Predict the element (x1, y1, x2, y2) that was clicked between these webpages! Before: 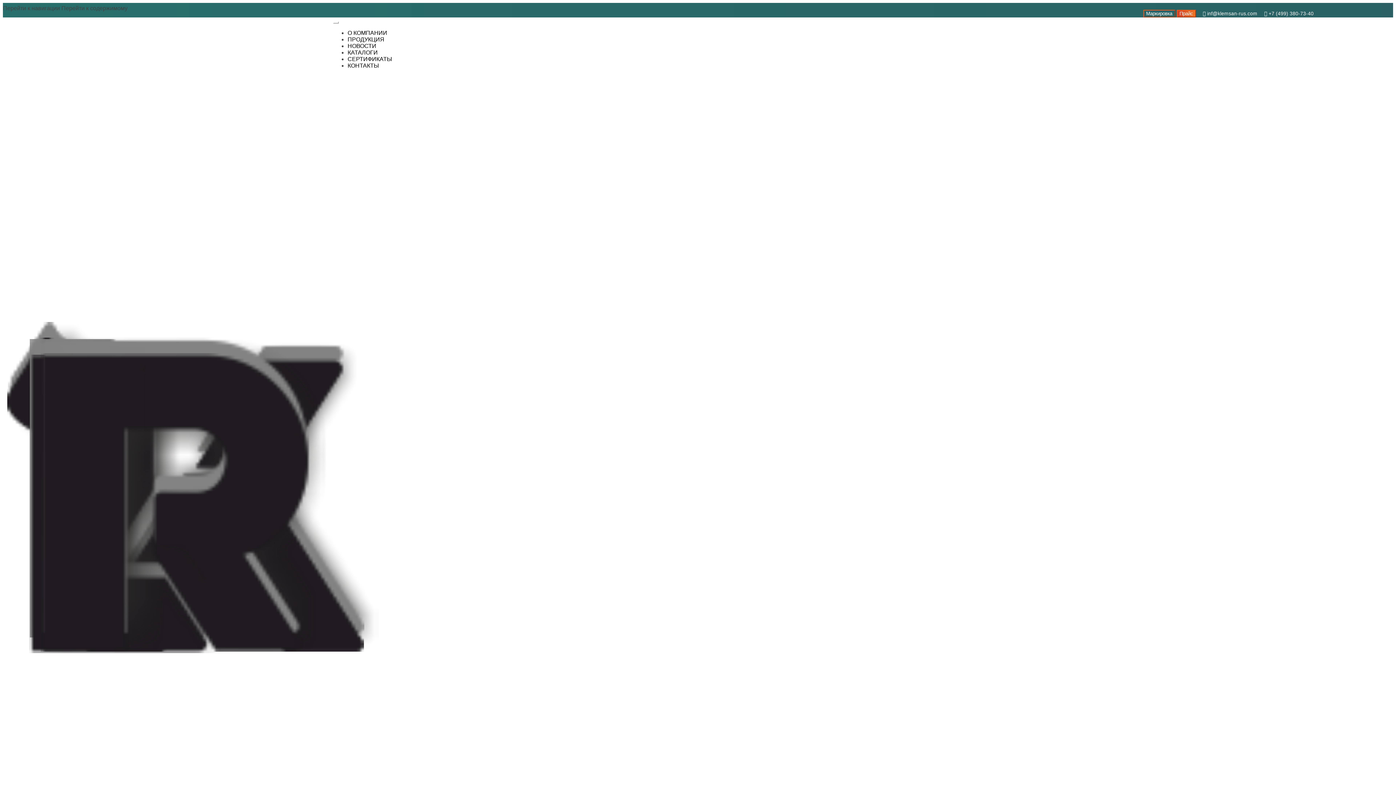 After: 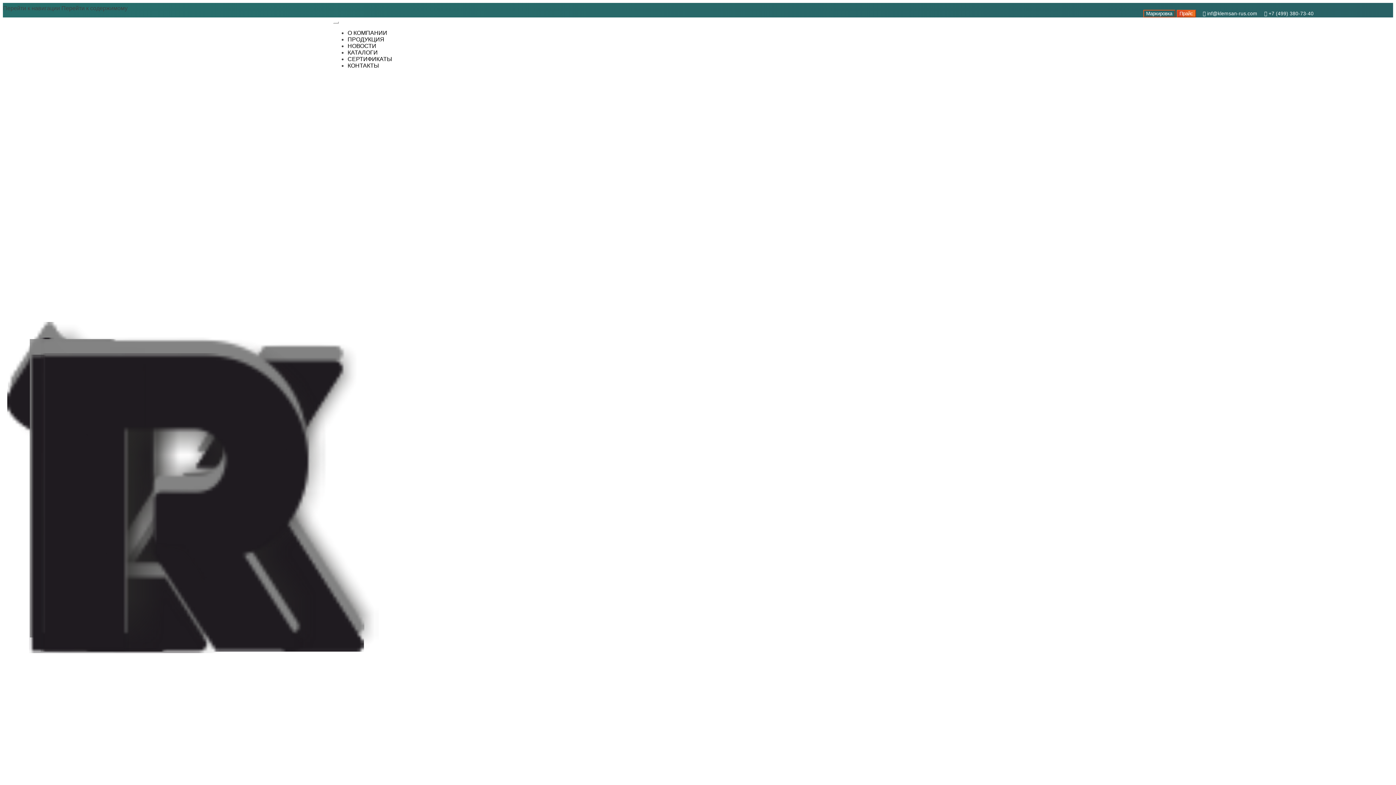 Action: label: Маркировка bbox: (1146, 11, 1172, 16)